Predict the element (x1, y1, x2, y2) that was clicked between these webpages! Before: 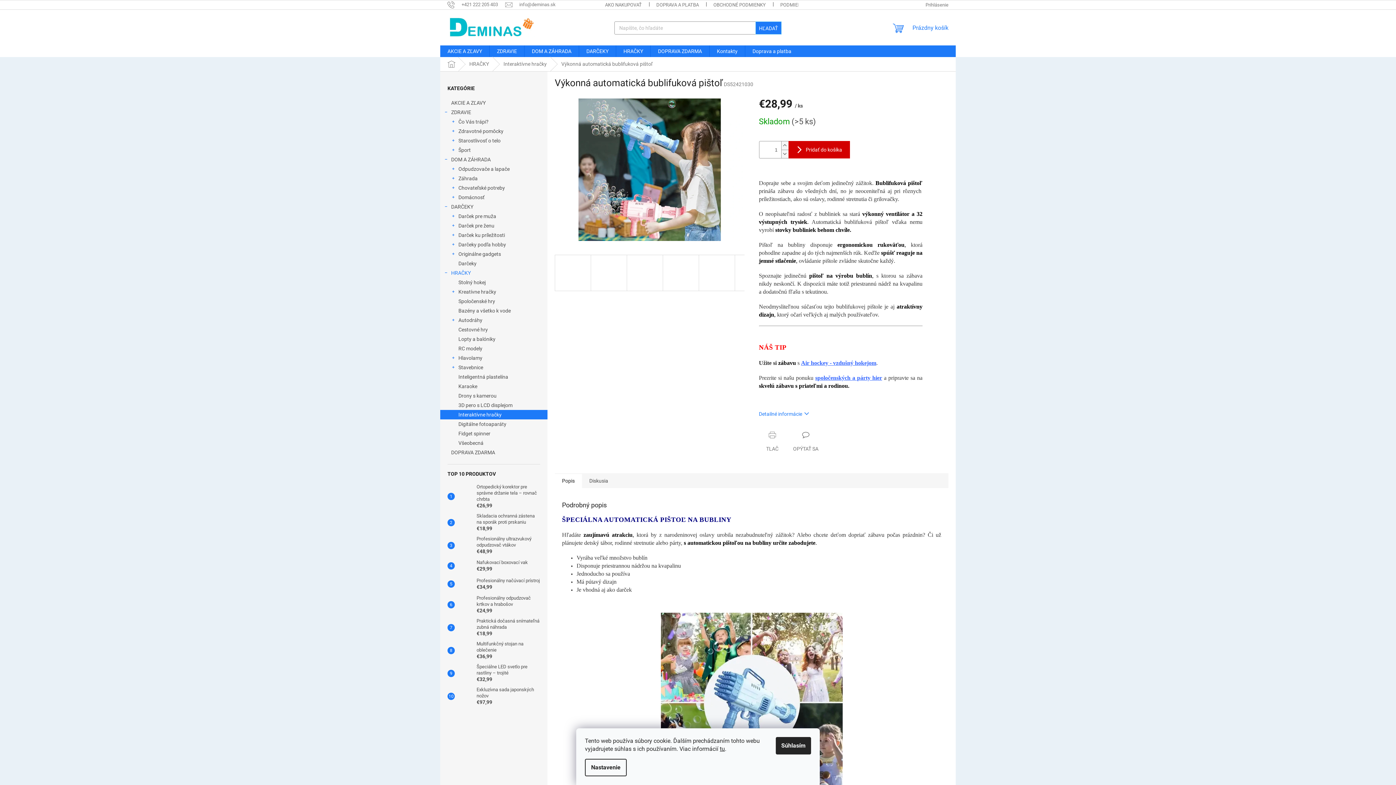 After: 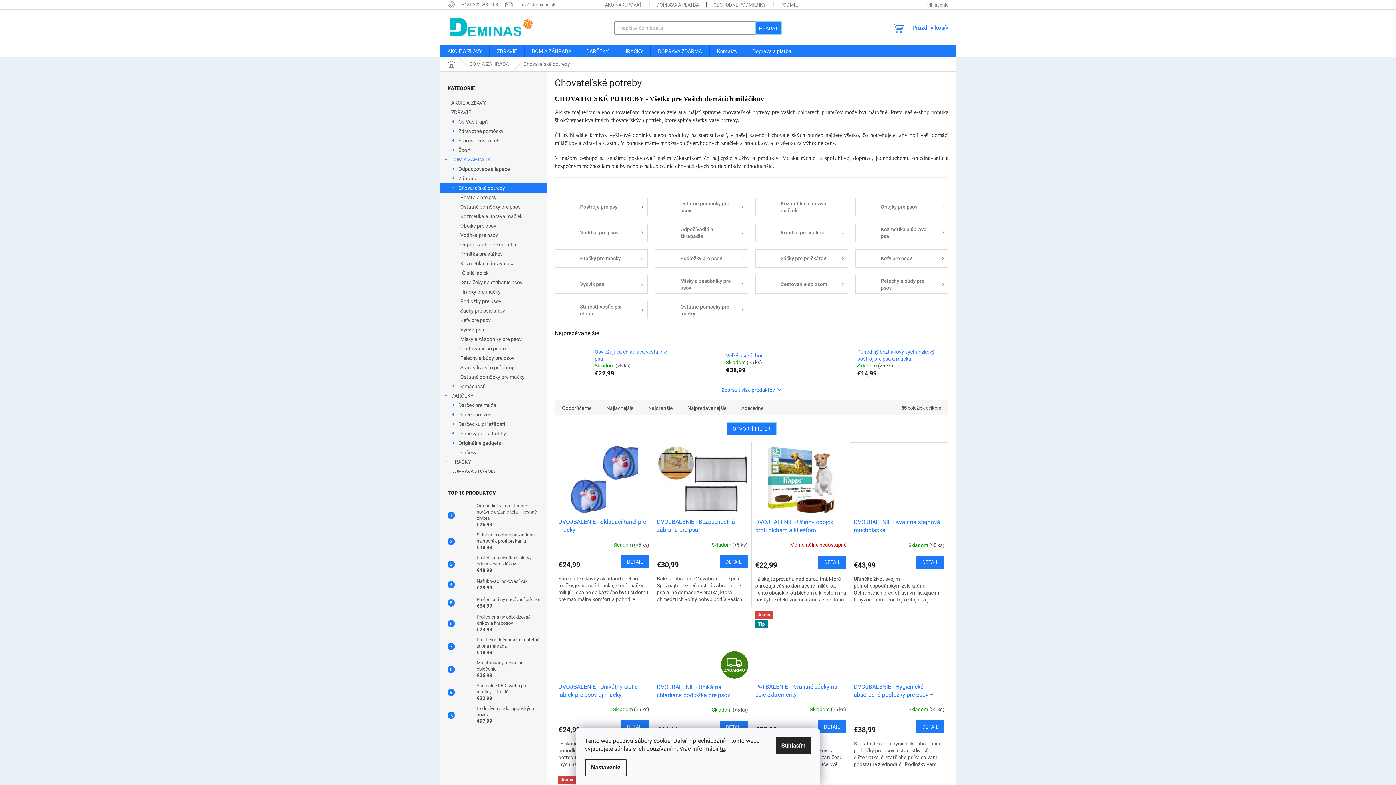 Action: label: Chovateľské potreby
  bbox: (440, 183, 547, 192)